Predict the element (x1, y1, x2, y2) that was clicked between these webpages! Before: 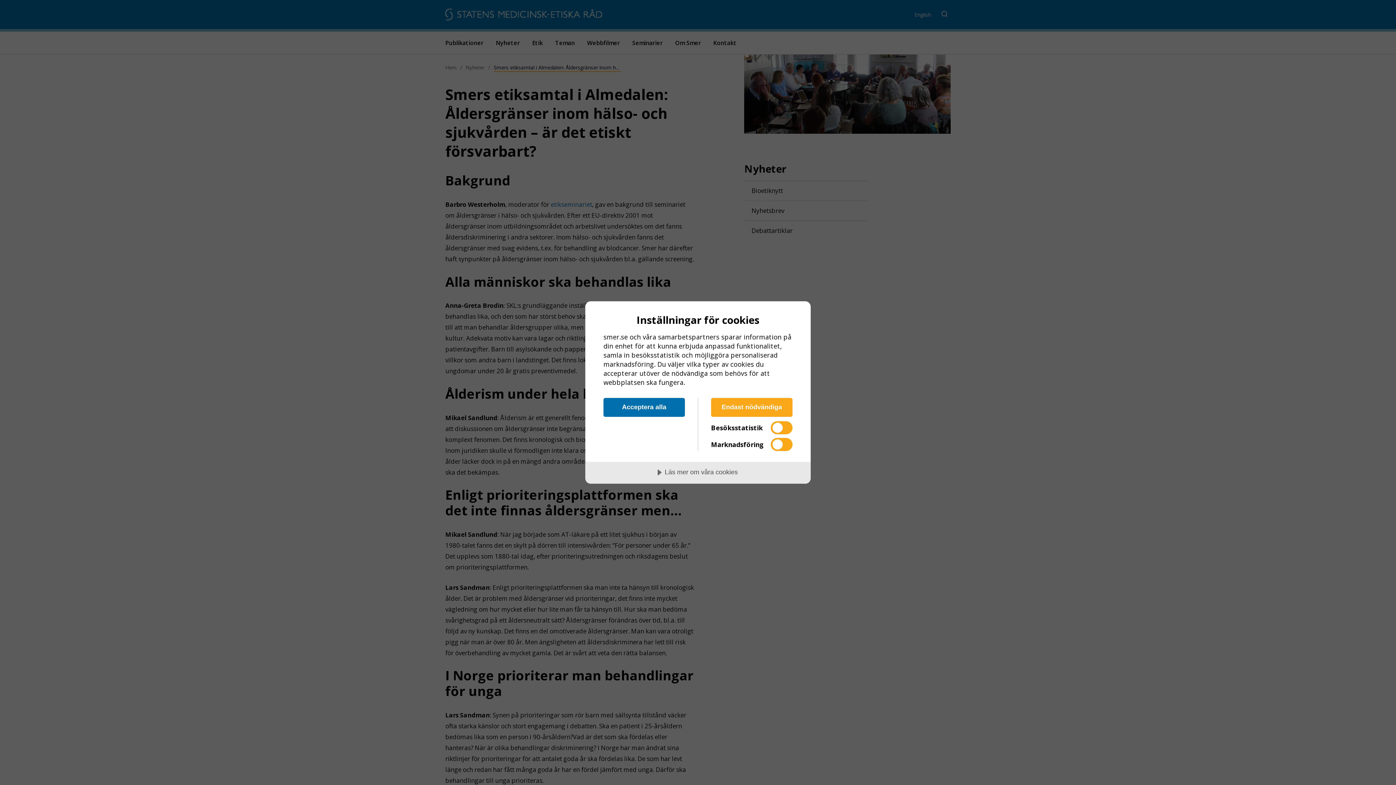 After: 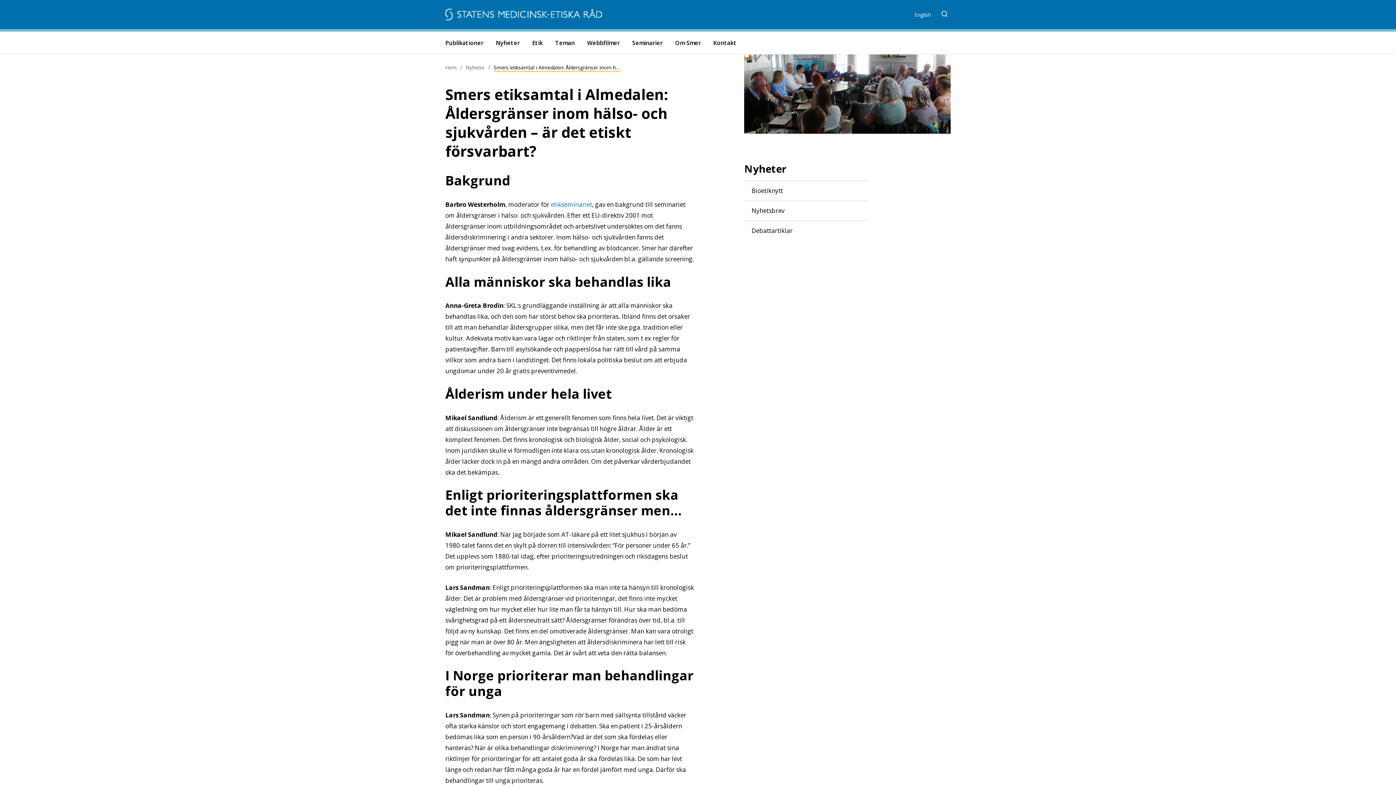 Action: bbox: (603, 398, 685, 417) label: Acceptera alla